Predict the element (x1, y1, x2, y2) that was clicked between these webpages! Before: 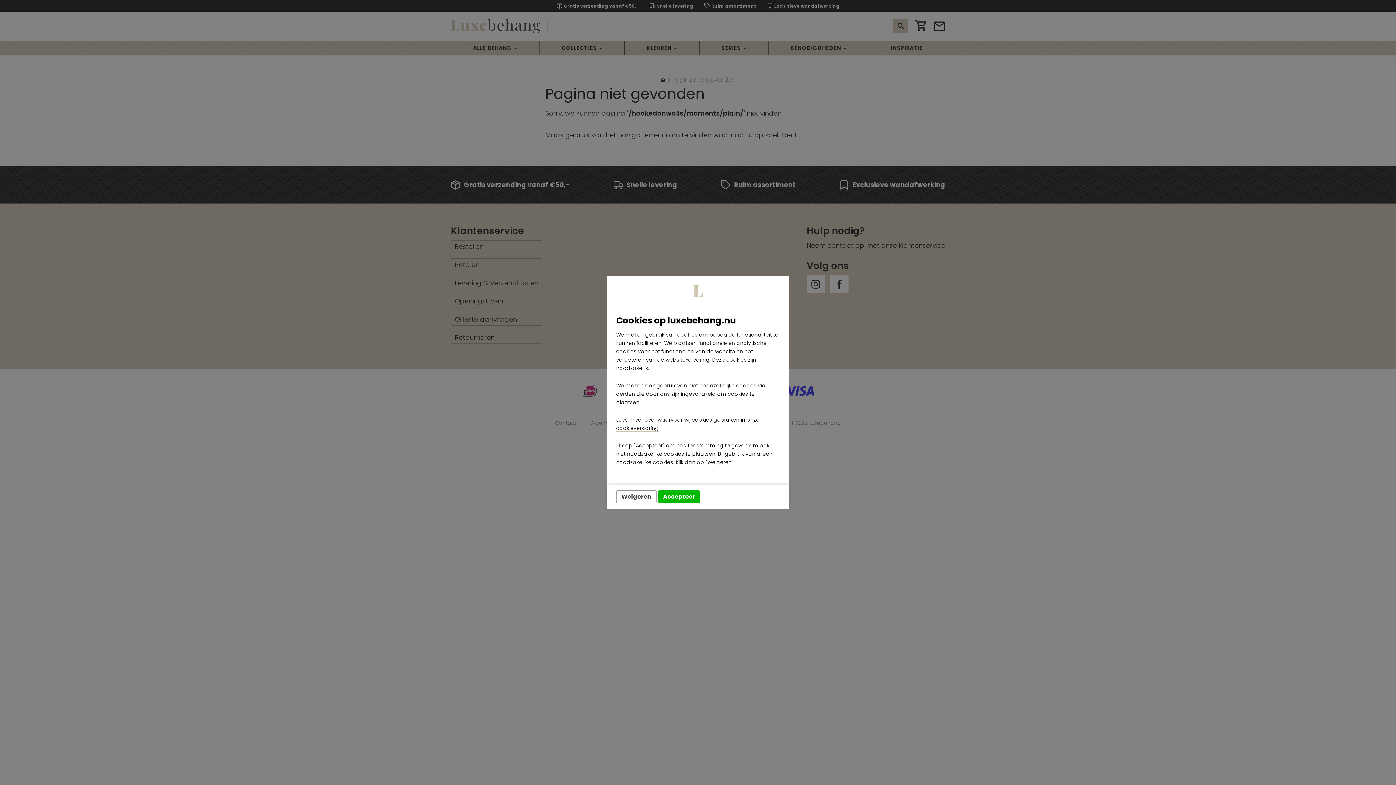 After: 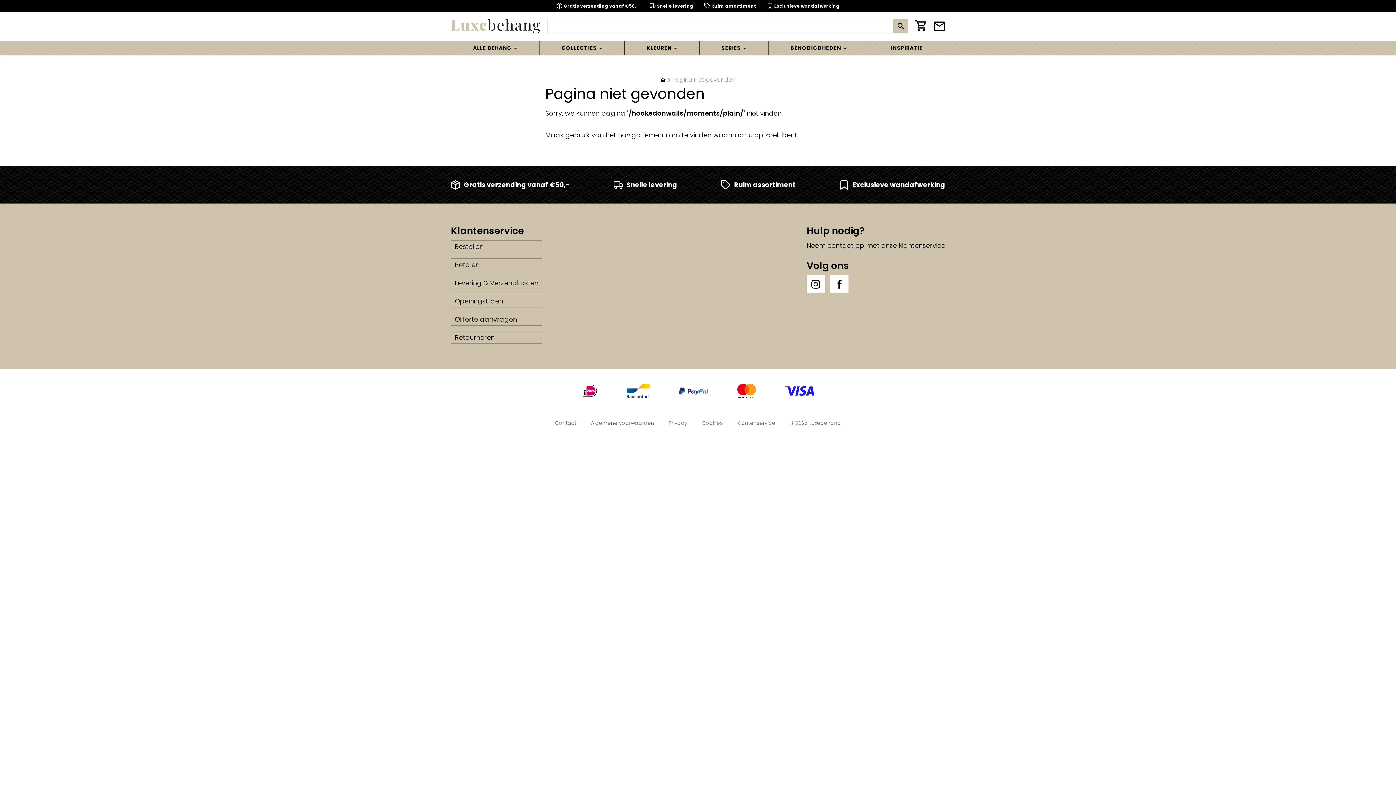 Action: label: Weigeren bbox: (616, 490, 656, 503)